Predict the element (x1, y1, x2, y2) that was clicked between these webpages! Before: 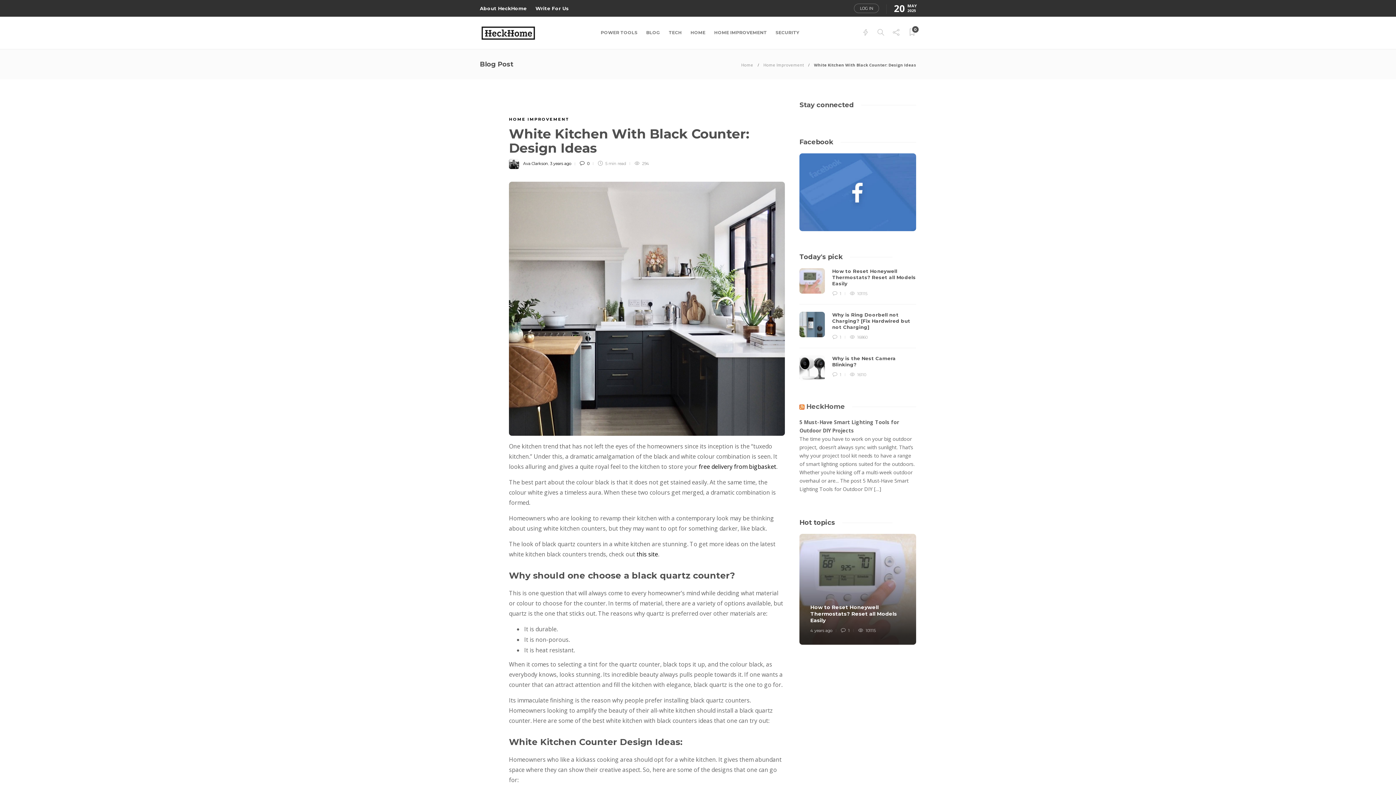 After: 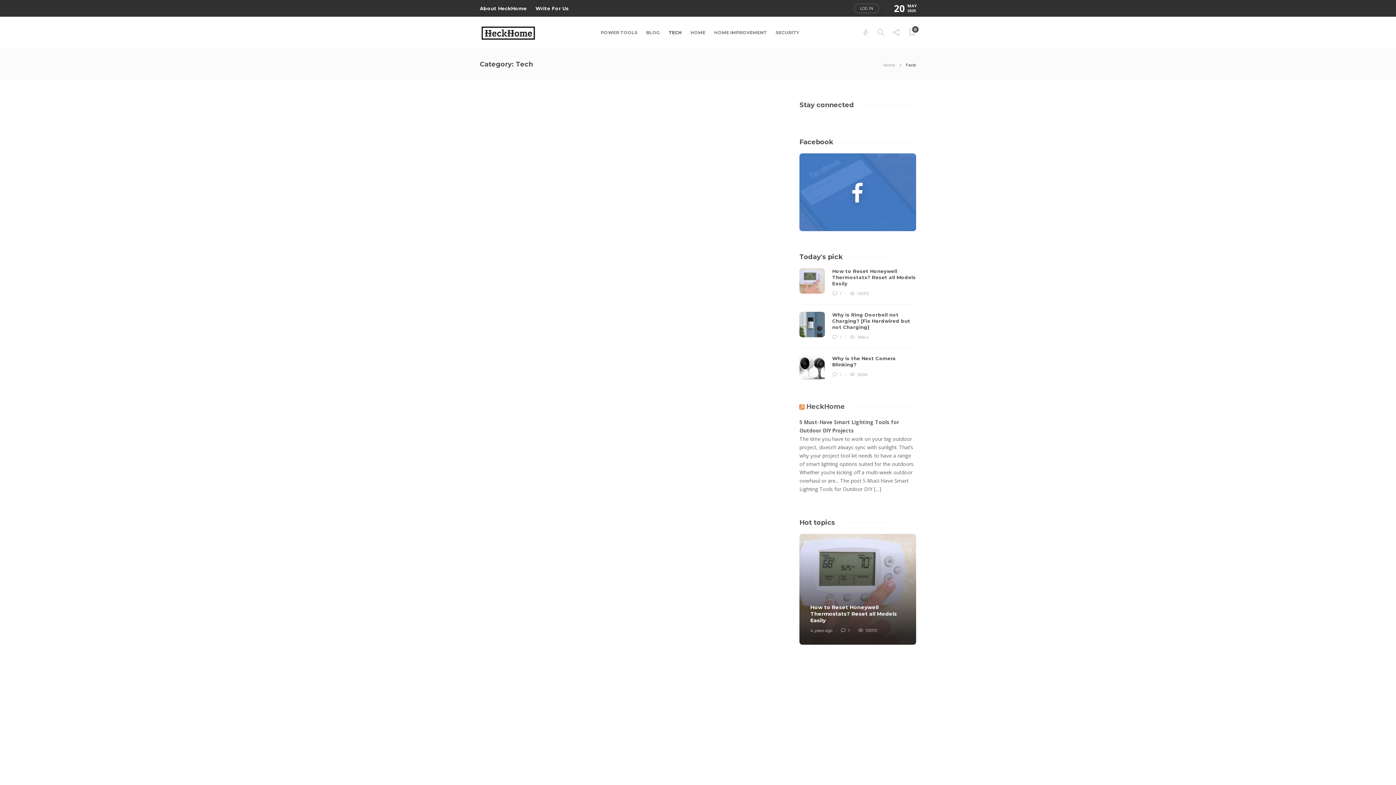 Action: label: TECH bbox: (668, 18, 682, 46)